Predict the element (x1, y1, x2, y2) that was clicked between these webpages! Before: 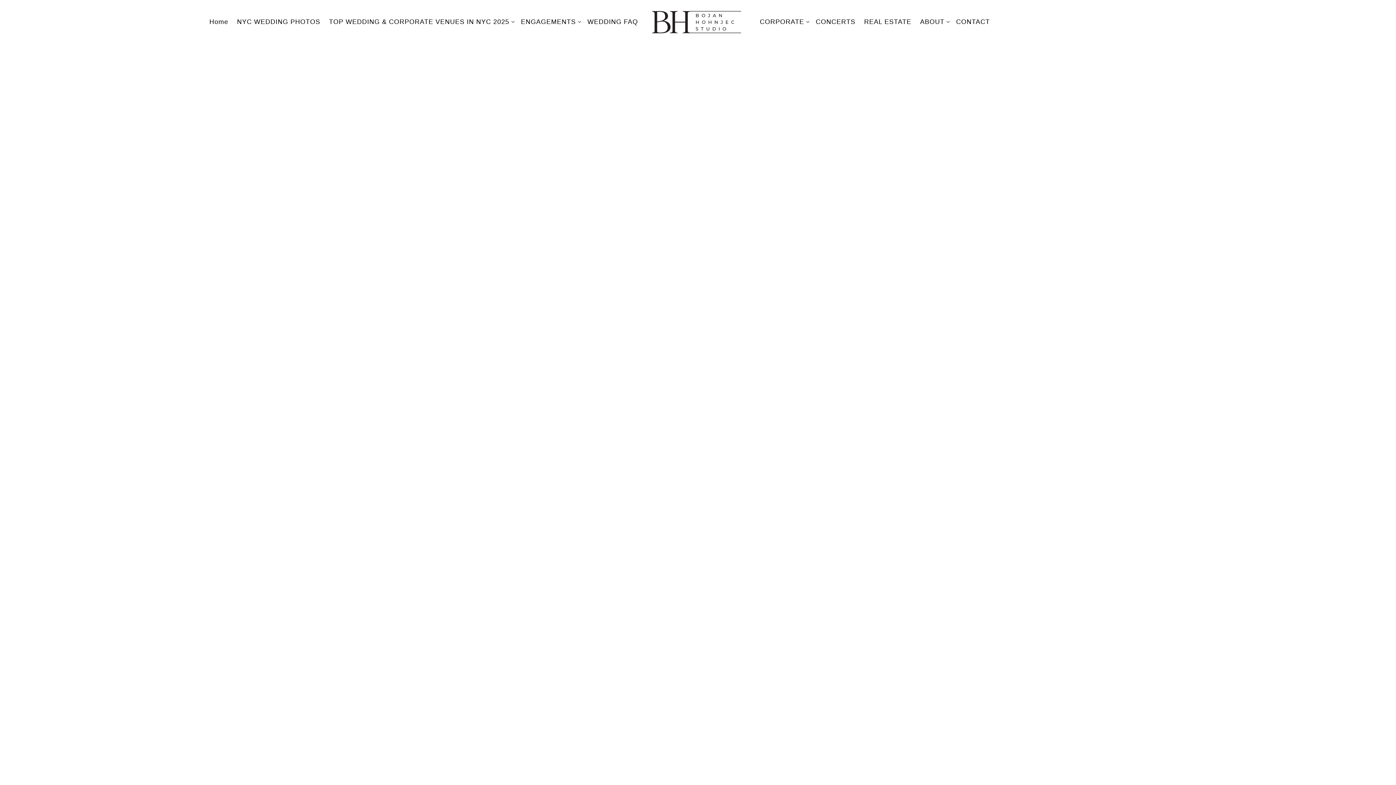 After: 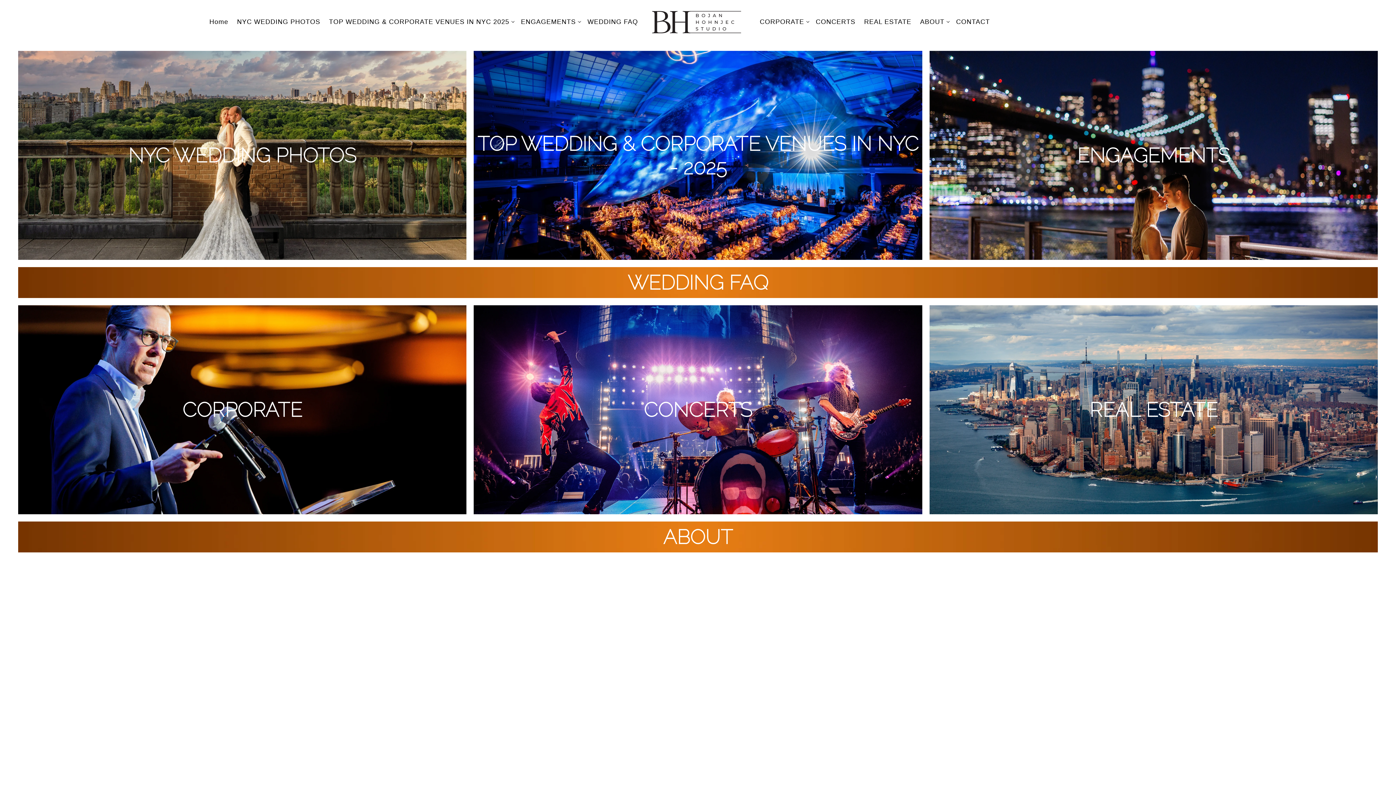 Action: label: Home bbox: (209, 18, 228, 25)